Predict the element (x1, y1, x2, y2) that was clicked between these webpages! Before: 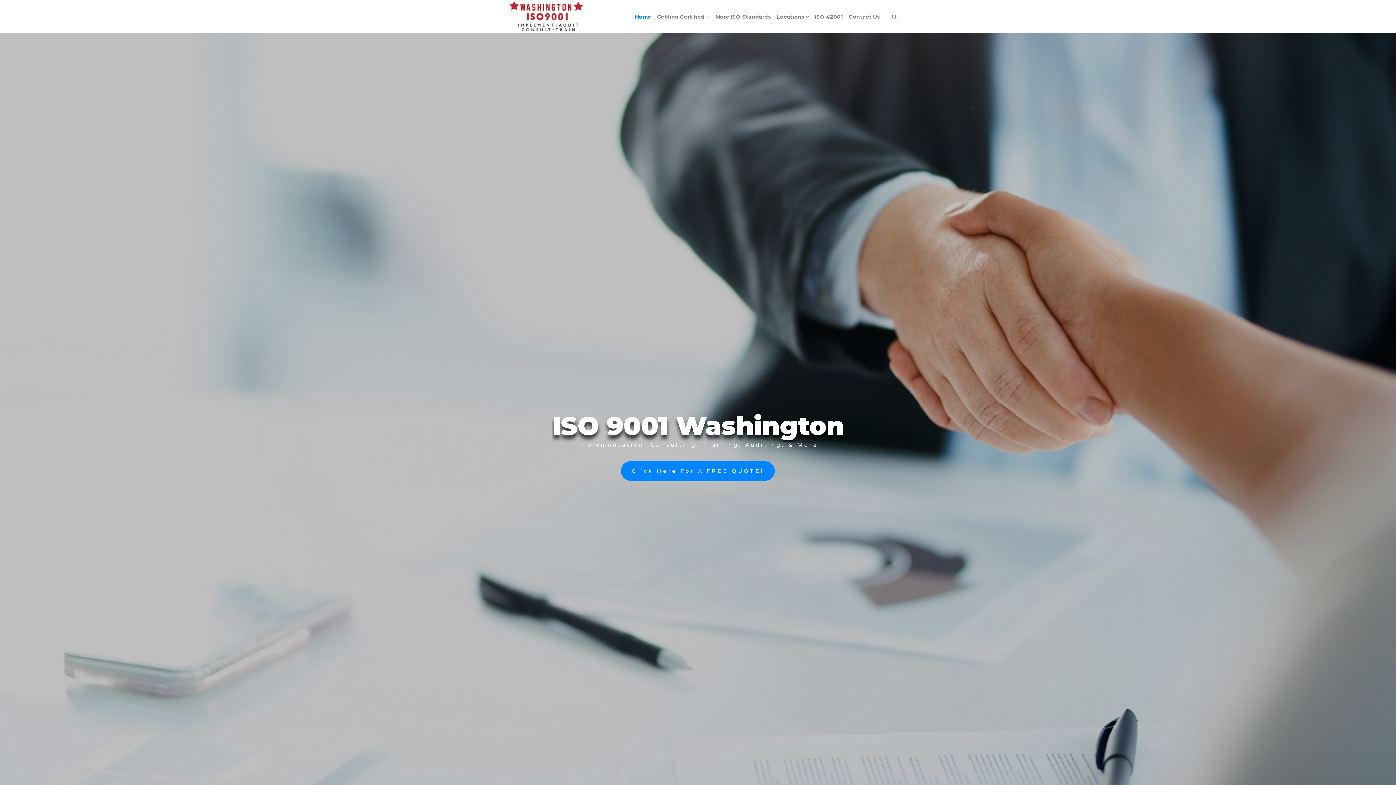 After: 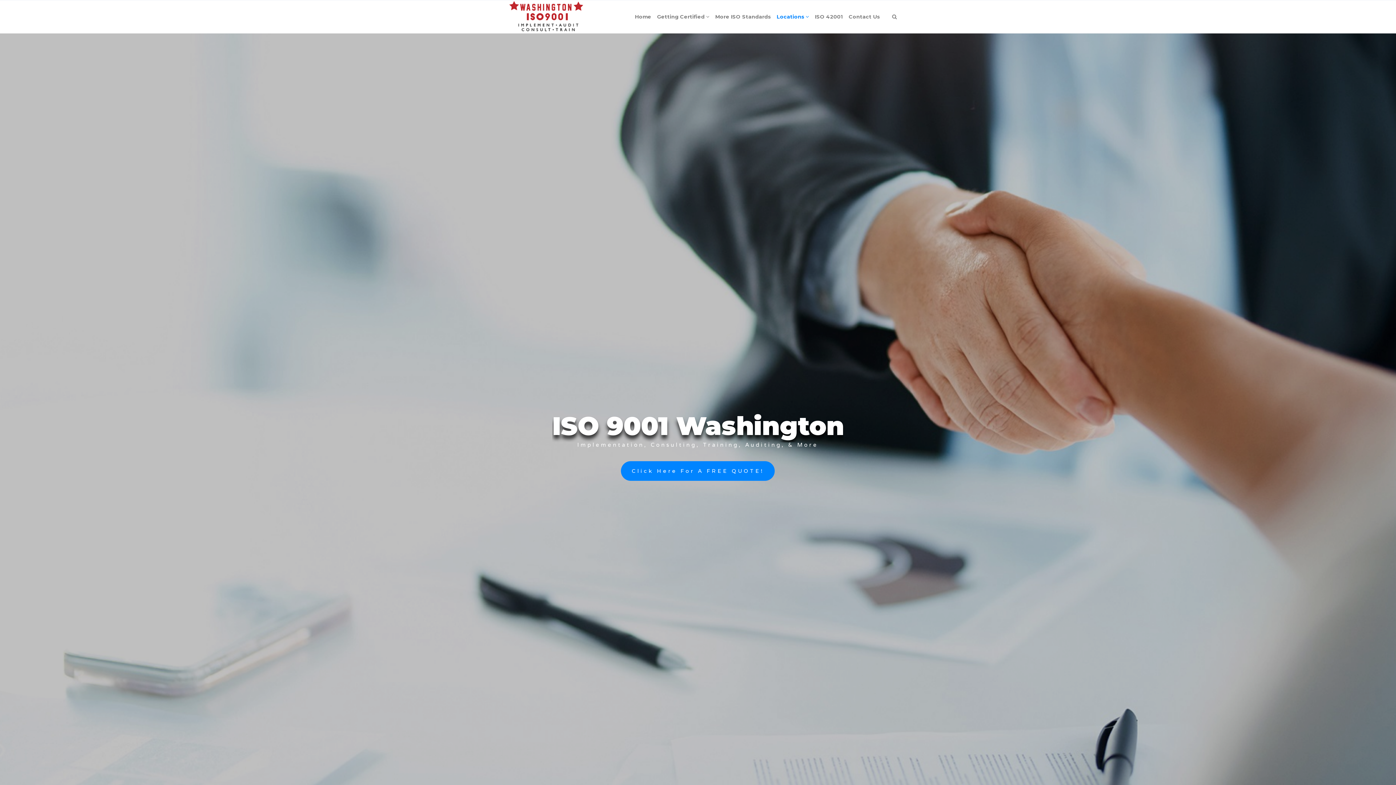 Action: bbox: (774, 0, 812, 33) label: Locations 